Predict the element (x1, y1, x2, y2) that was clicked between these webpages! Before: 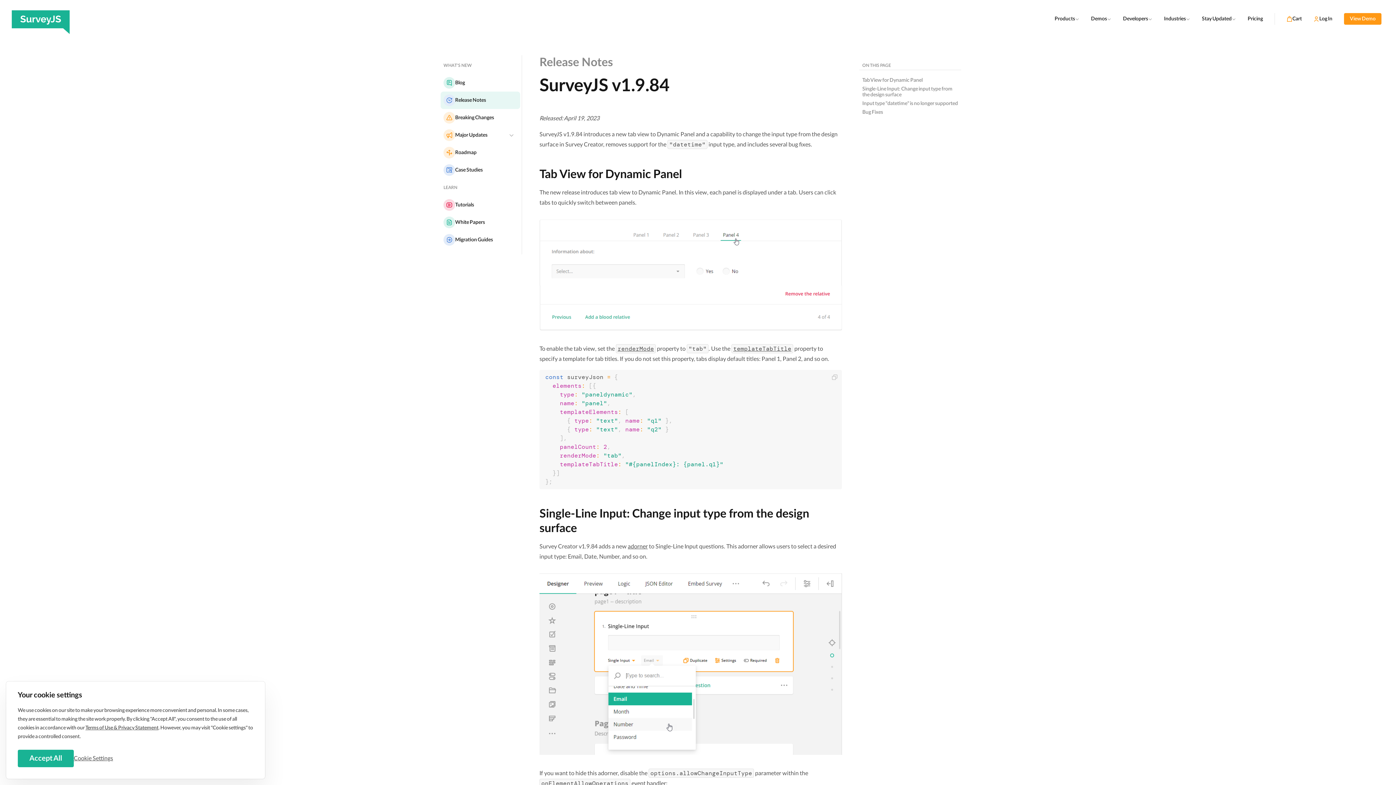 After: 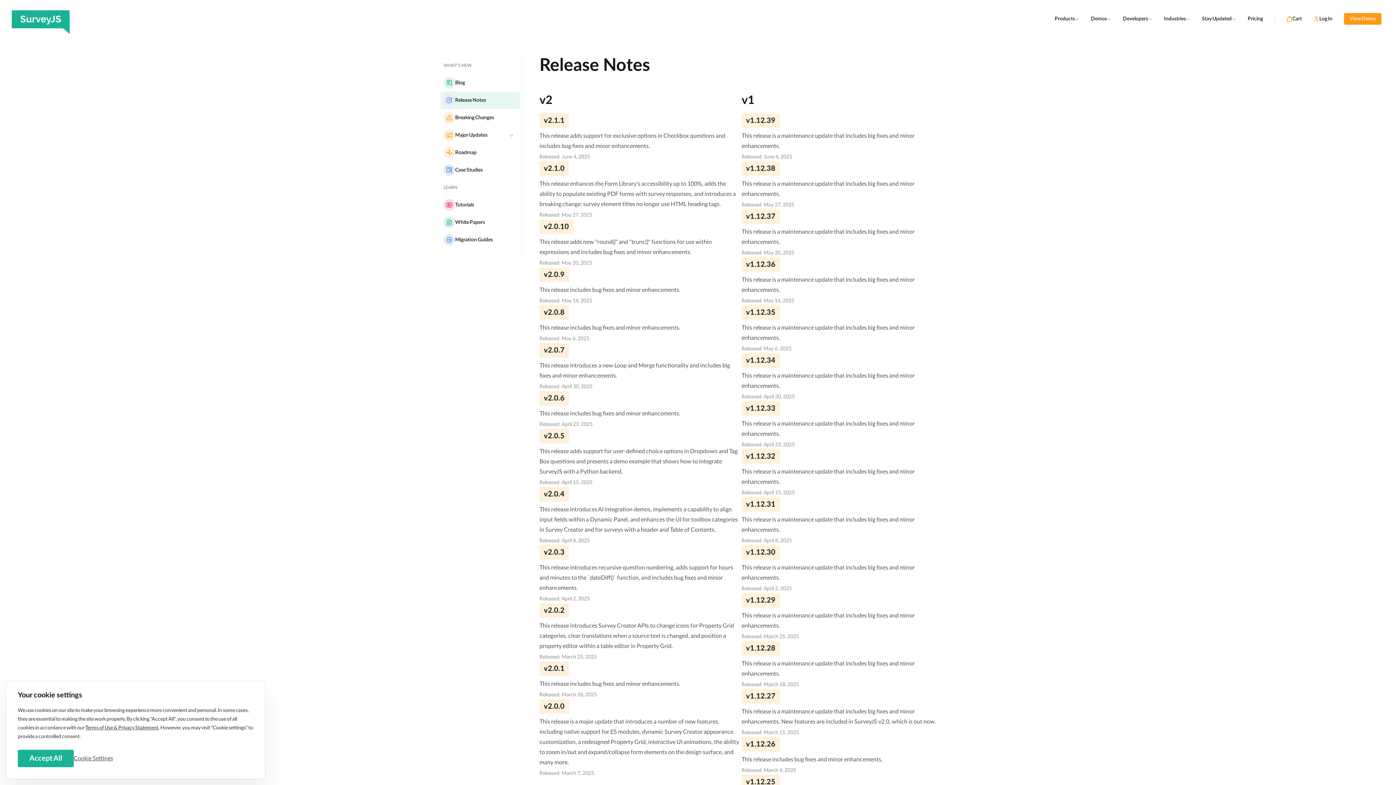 Action: bbox: (440, 91, 520, 109) label: Release Notes